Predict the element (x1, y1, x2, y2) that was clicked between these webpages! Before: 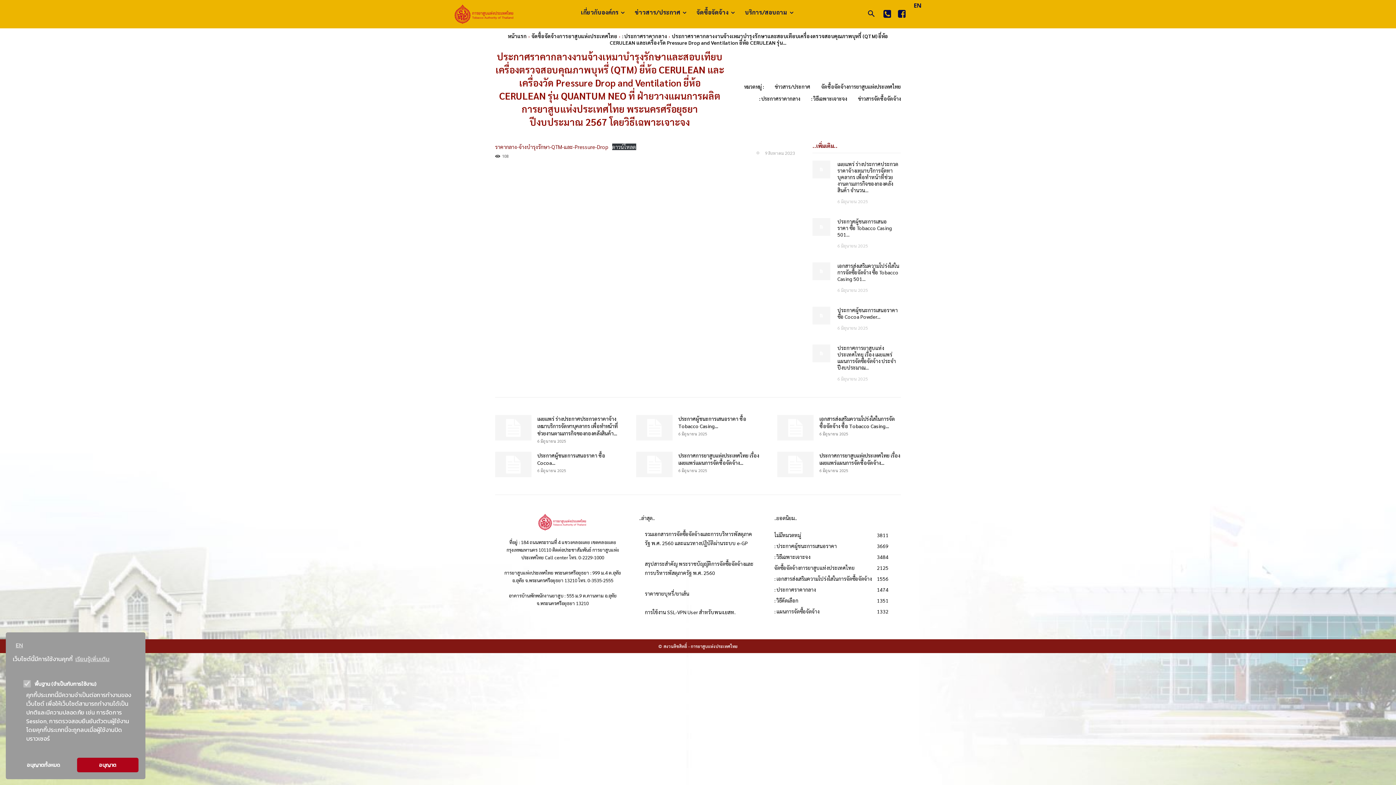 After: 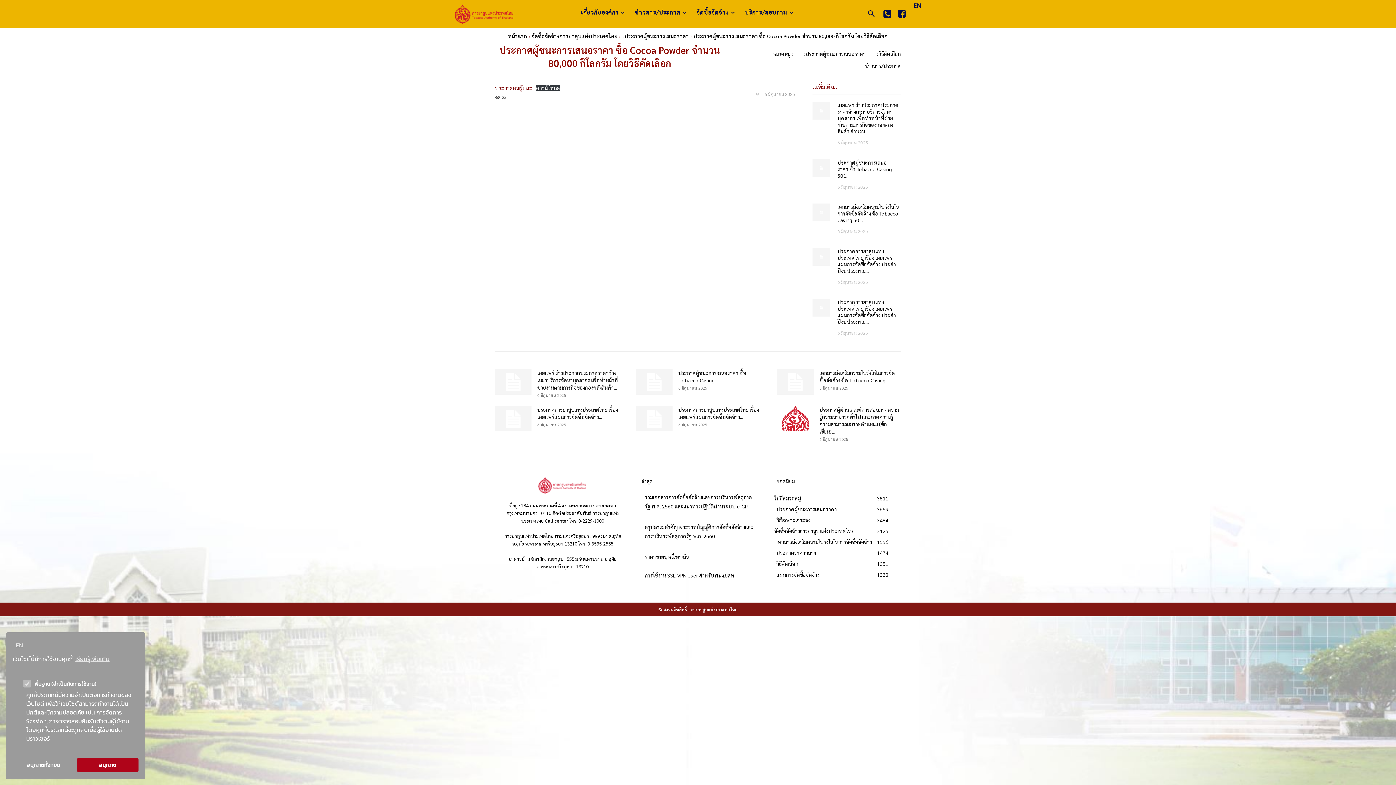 Action: bbox: (495, 452, 531, 477)